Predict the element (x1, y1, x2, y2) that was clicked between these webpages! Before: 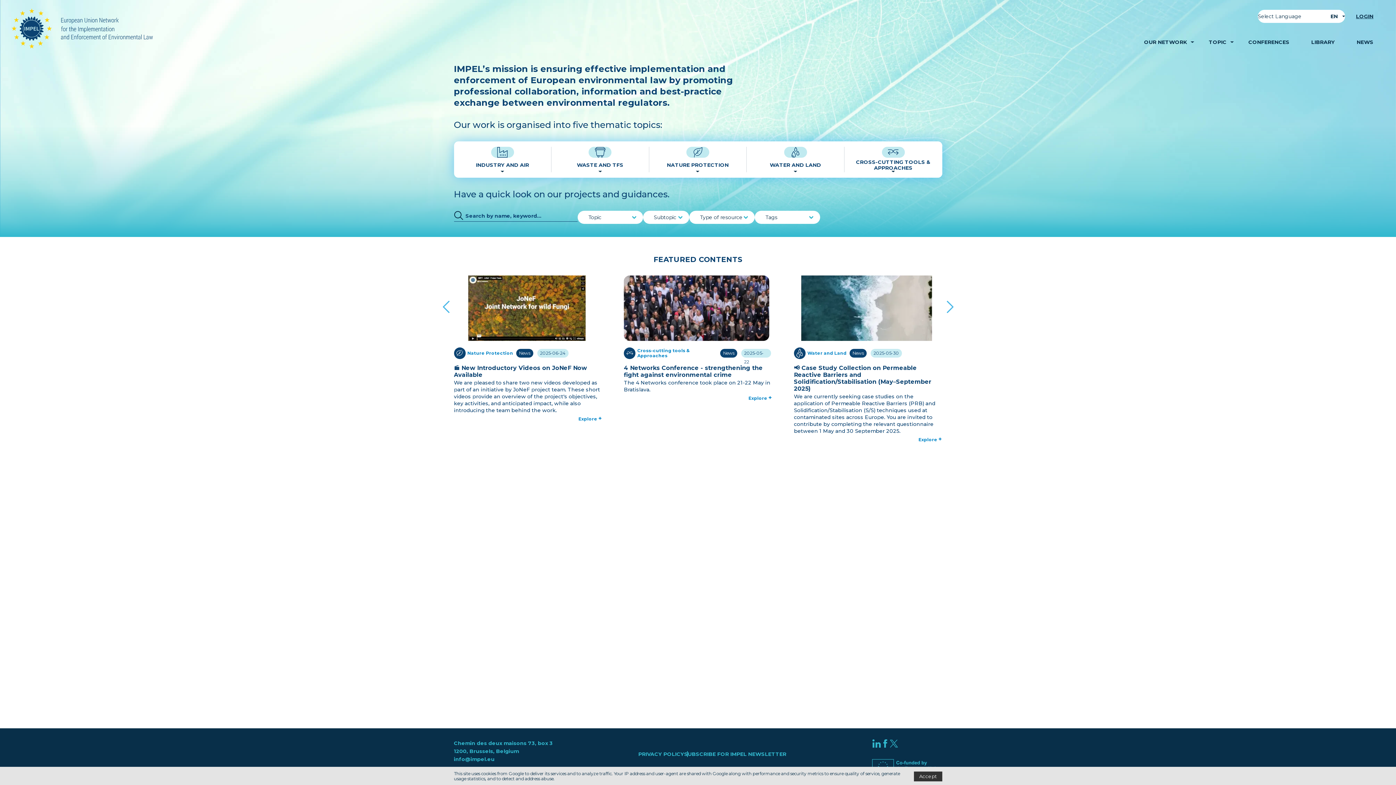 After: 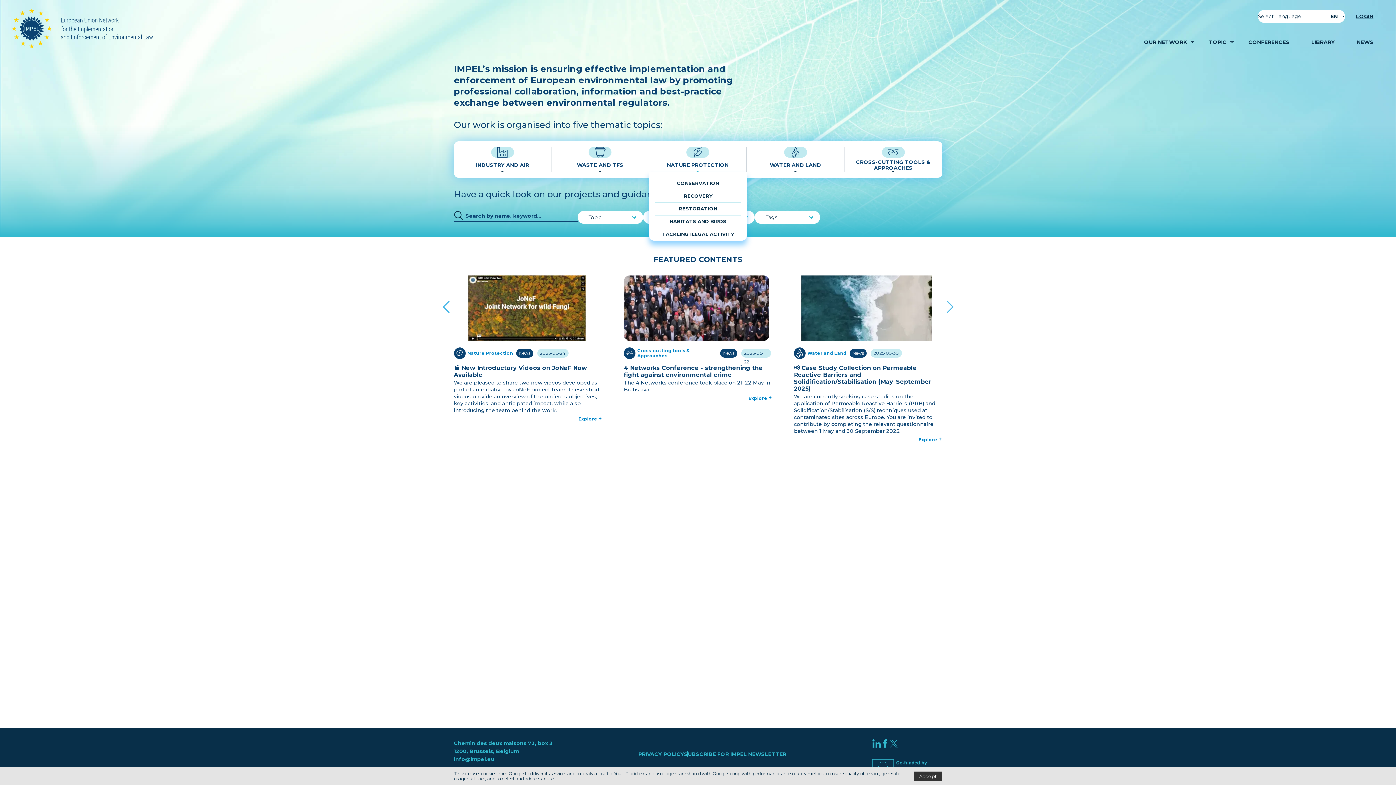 Action: label: NATURE PROTECTION bbox: (649, 146, 747, 172)